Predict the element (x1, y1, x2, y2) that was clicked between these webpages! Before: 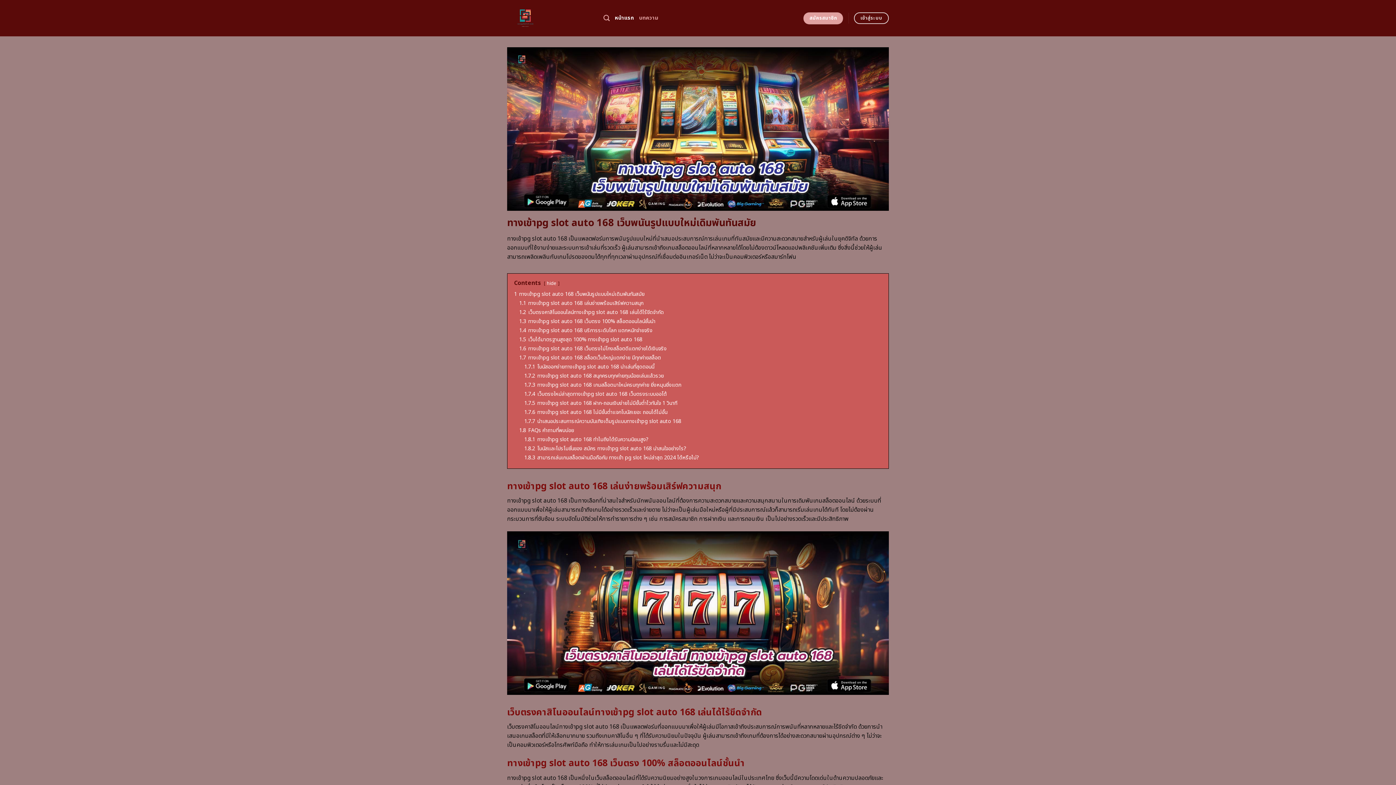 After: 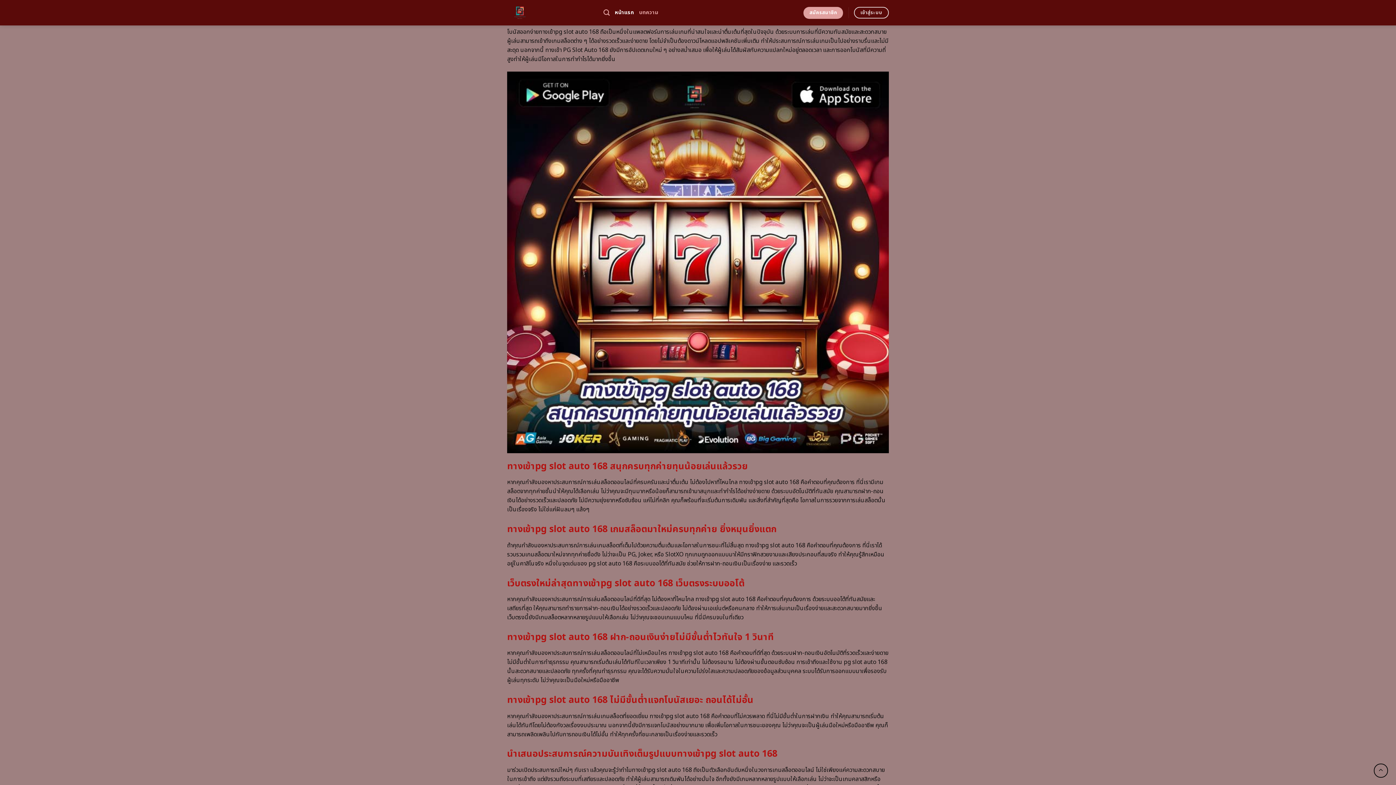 Action: bbox: (524, 363, 654, 370) label: 1.7.1 โบนัสออกง่ายทางเข้าpg slot auto 168 น่าเล่นที่สุดตอนนี้